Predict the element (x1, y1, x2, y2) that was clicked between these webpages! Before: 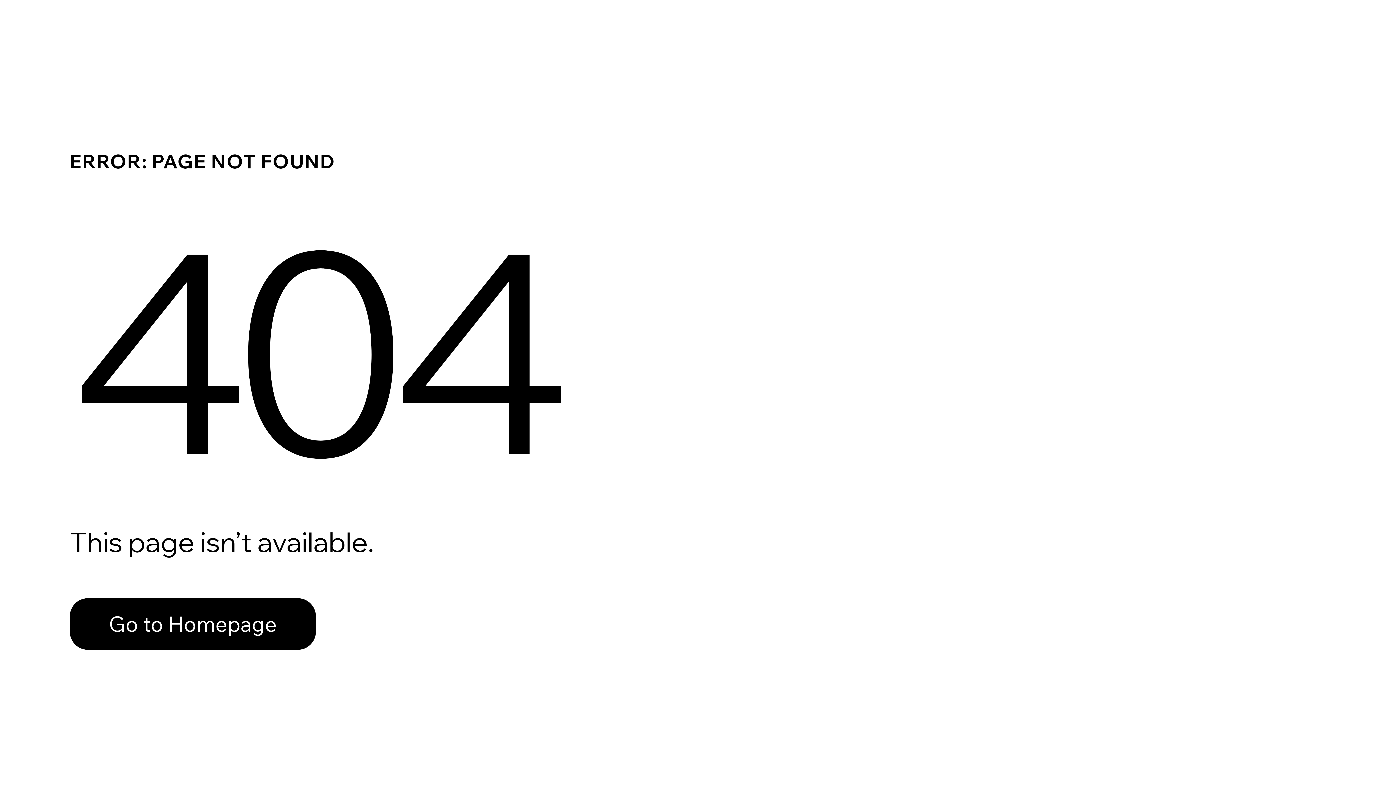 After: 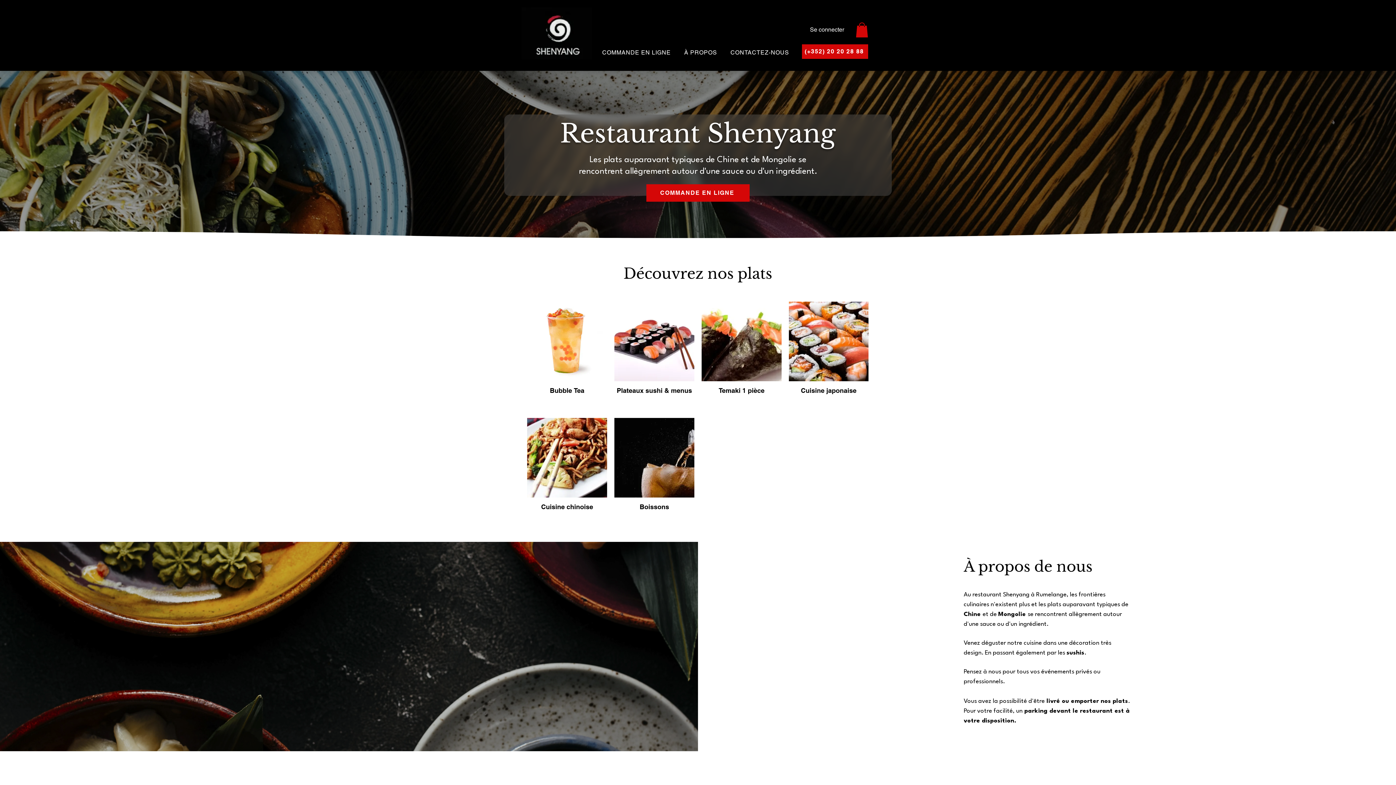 Action: label: Go to Homepage bbox: (69, 582, 768, 659)